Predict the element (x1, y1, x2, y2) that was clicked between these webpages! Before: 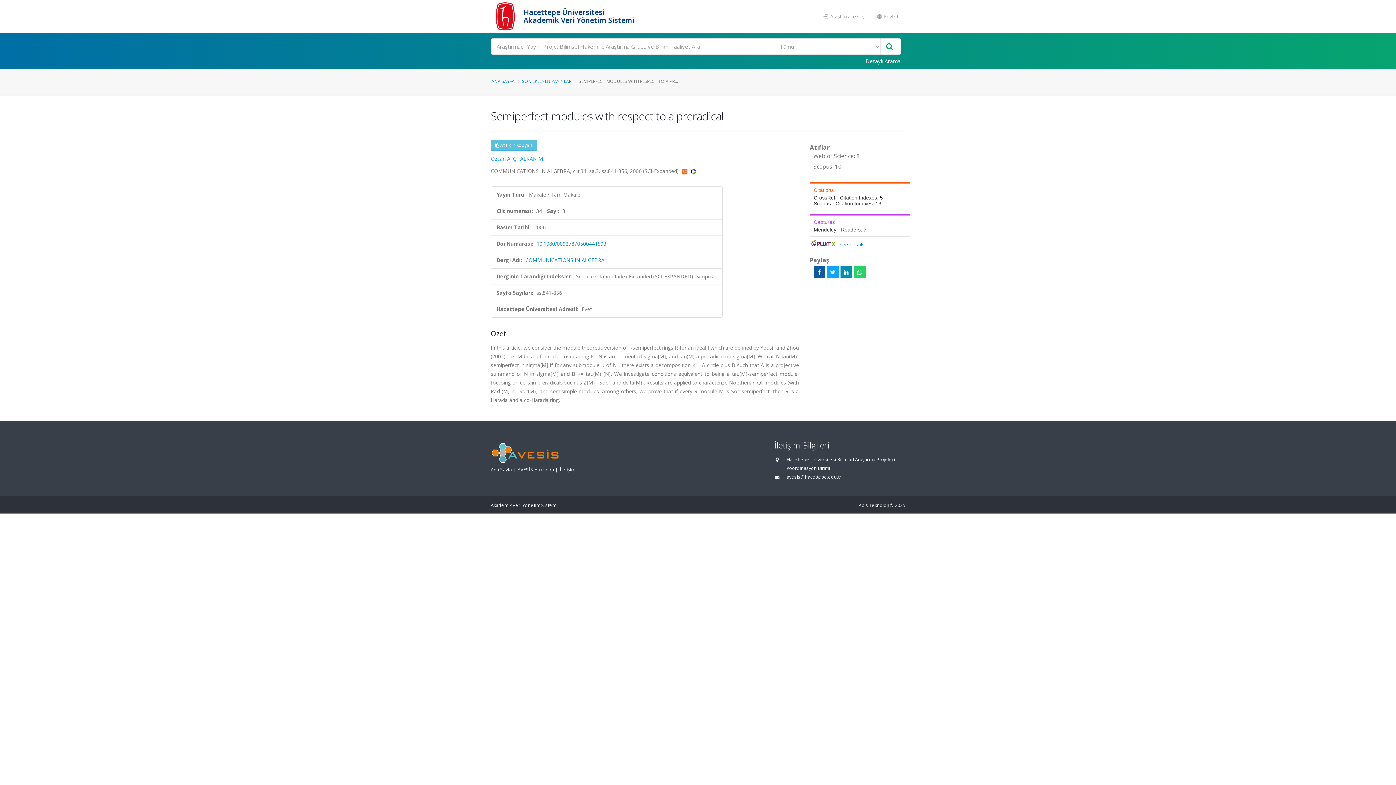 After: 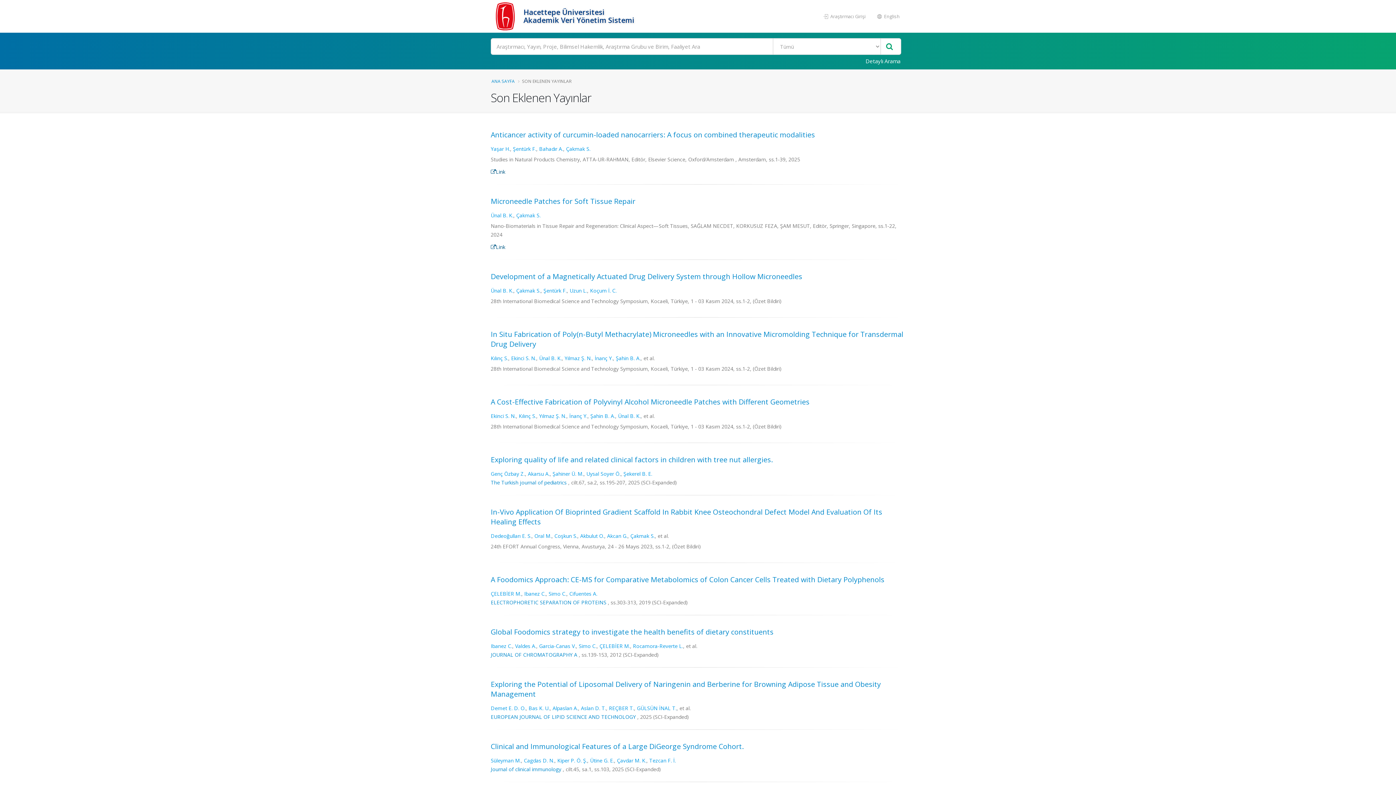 Action: bbox: (522, 78, 571, 84) label: SON EKLENEN YAYINLAR